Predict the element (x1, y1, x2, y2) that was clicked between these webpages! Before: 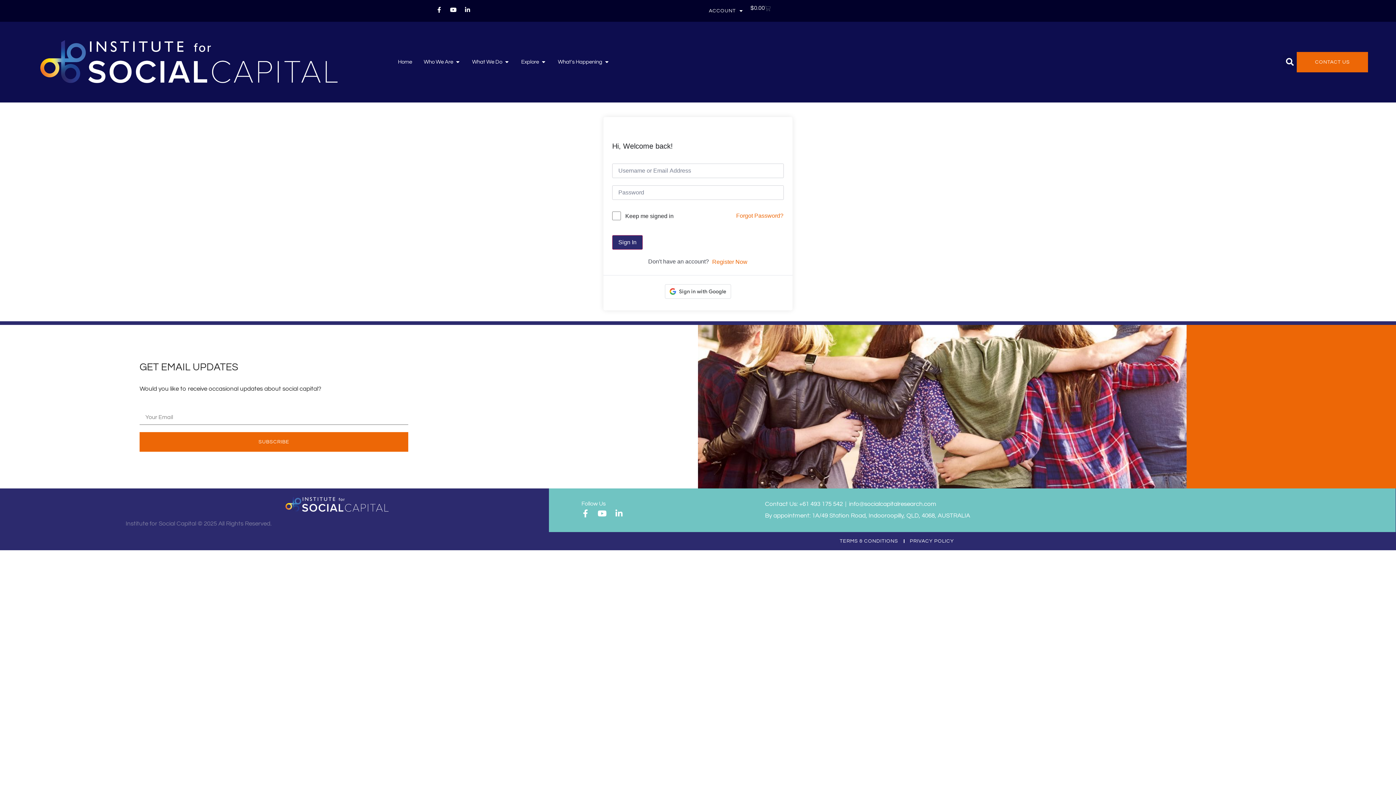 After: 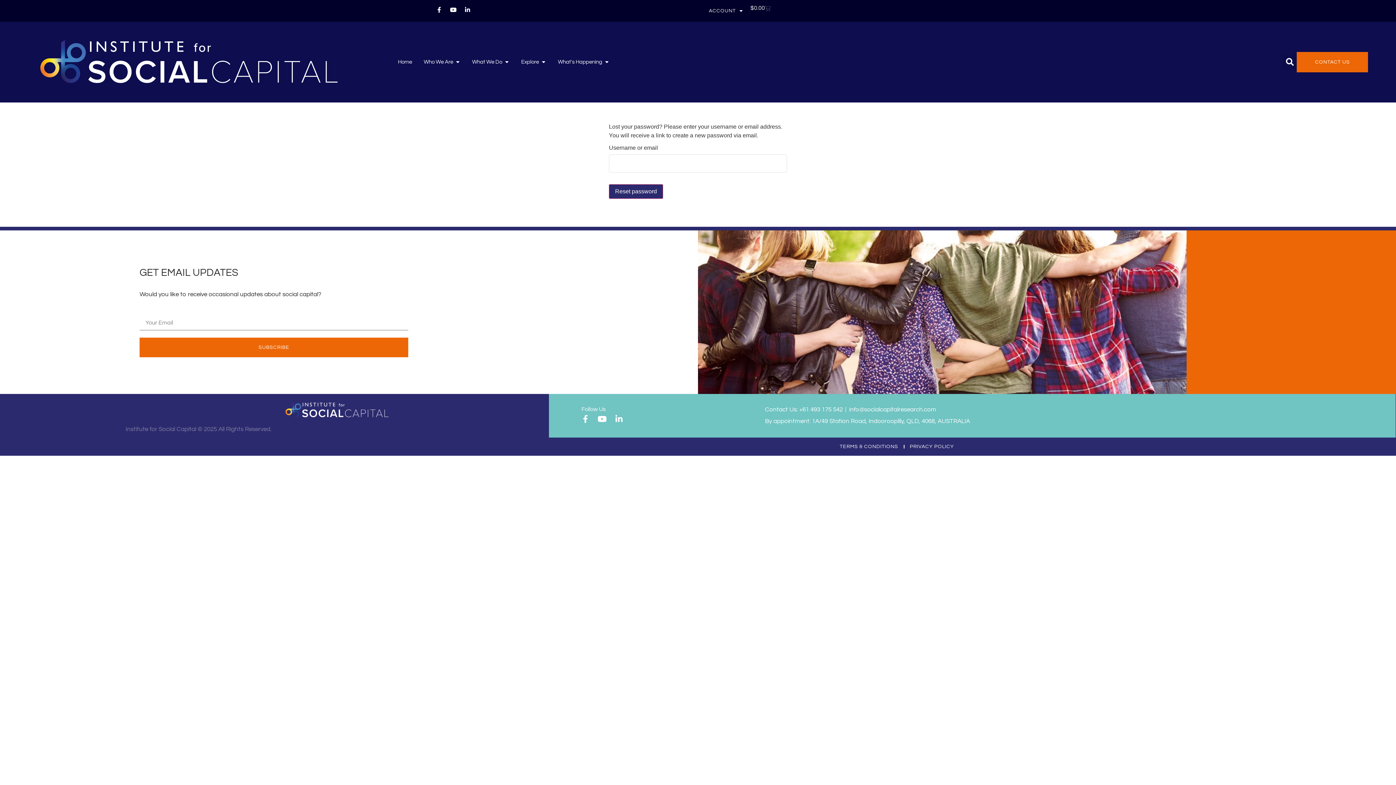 Action: bbox: (736, 211, 784, 220) label: Forgot Password?